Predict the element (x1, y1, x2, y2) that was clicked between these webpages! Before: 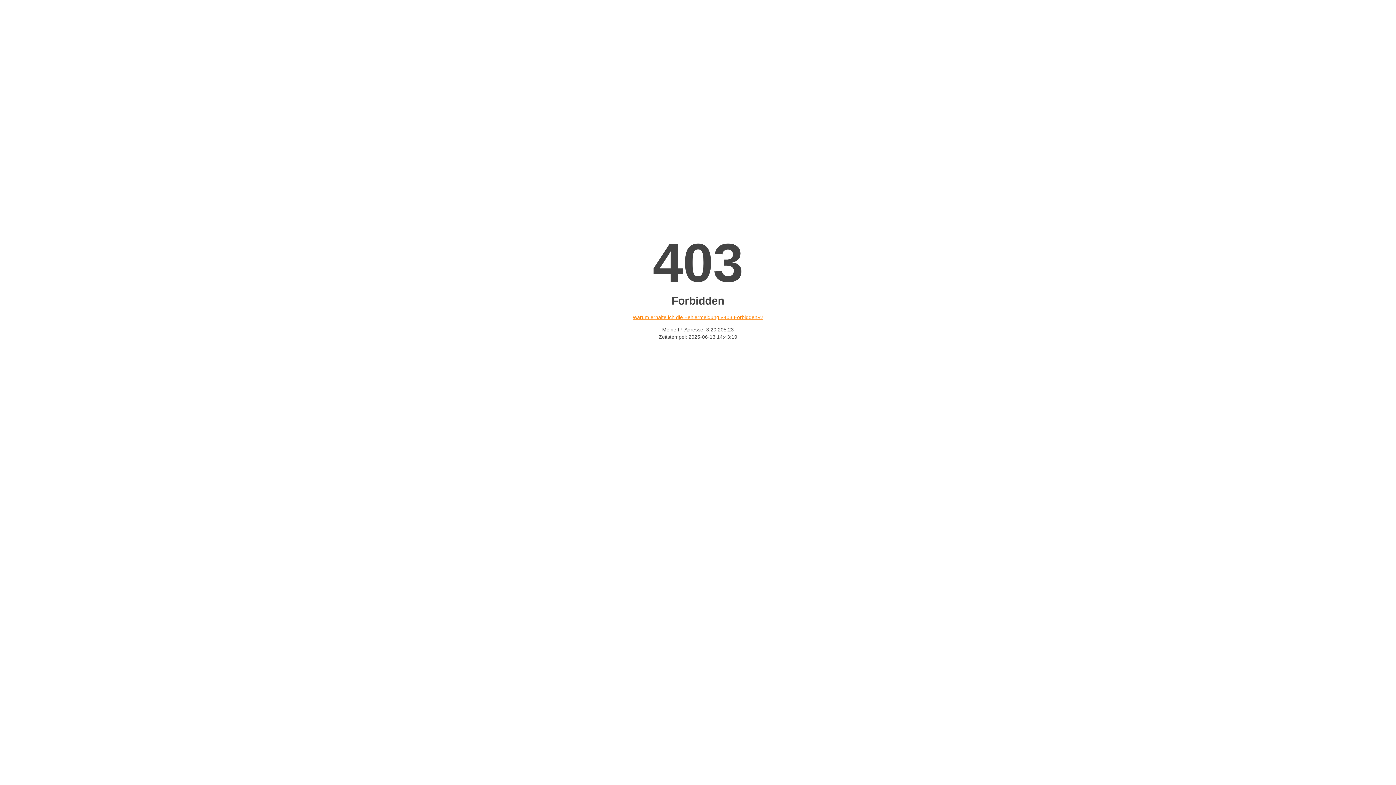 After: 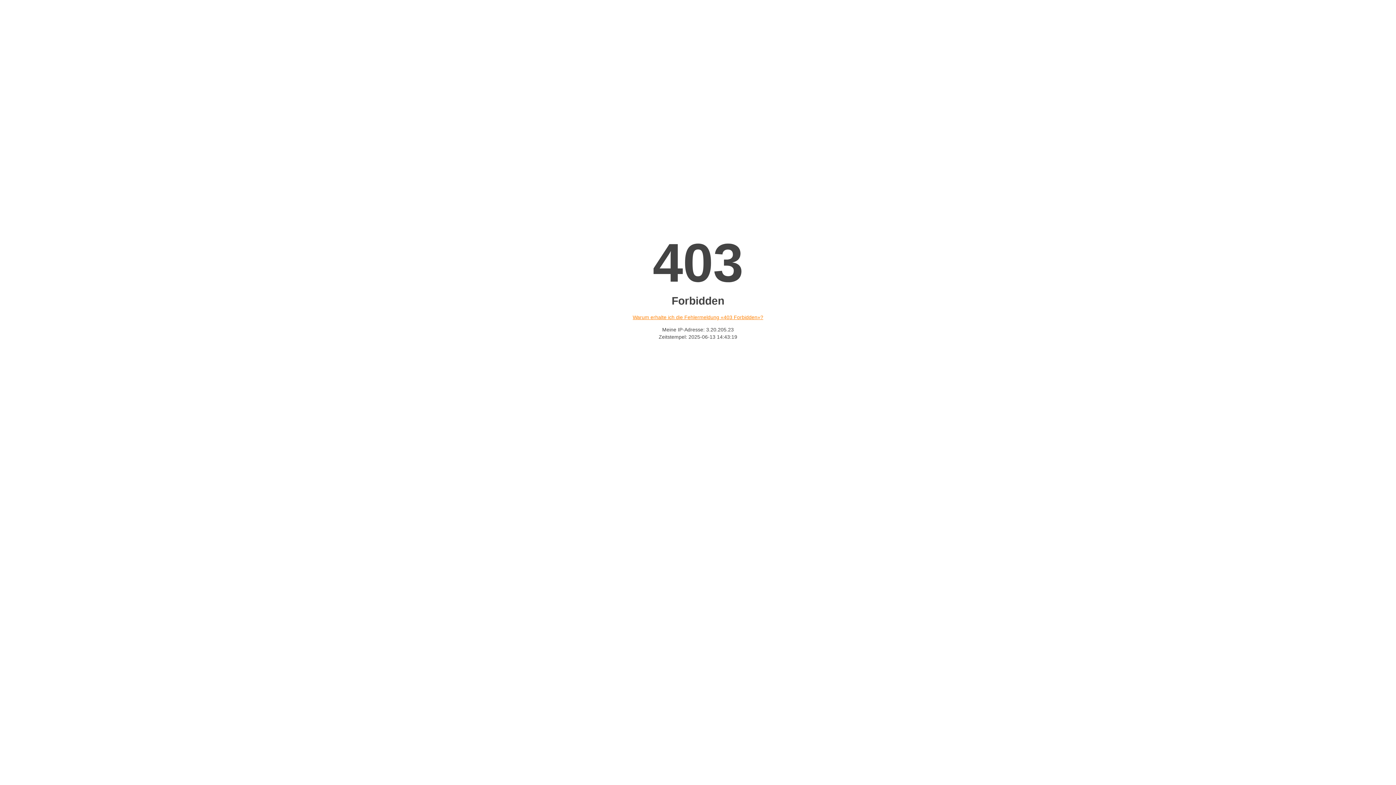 Action: label: Warum erhalte ich die Fehlermeldung «403 Forbidden»? bbox: (632, 314, 763, 320)